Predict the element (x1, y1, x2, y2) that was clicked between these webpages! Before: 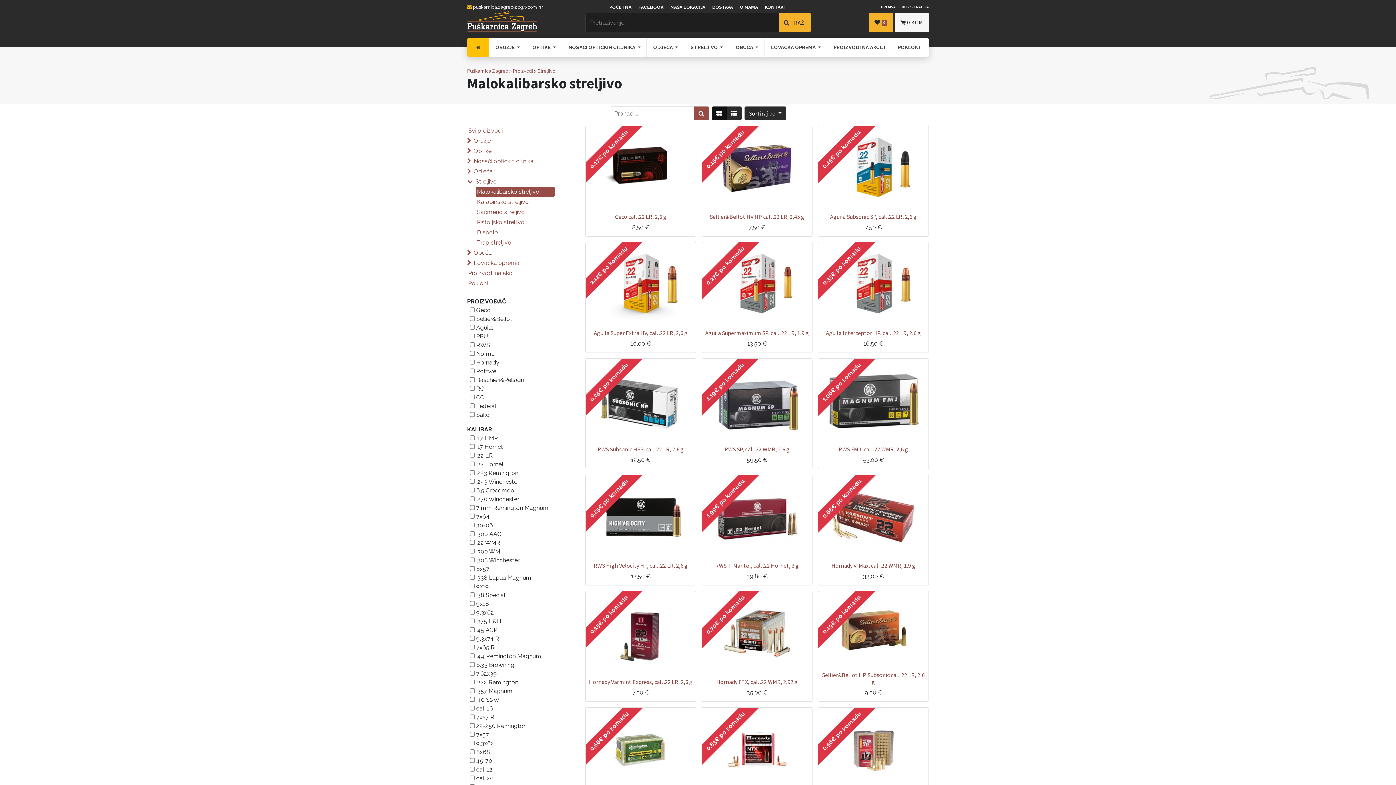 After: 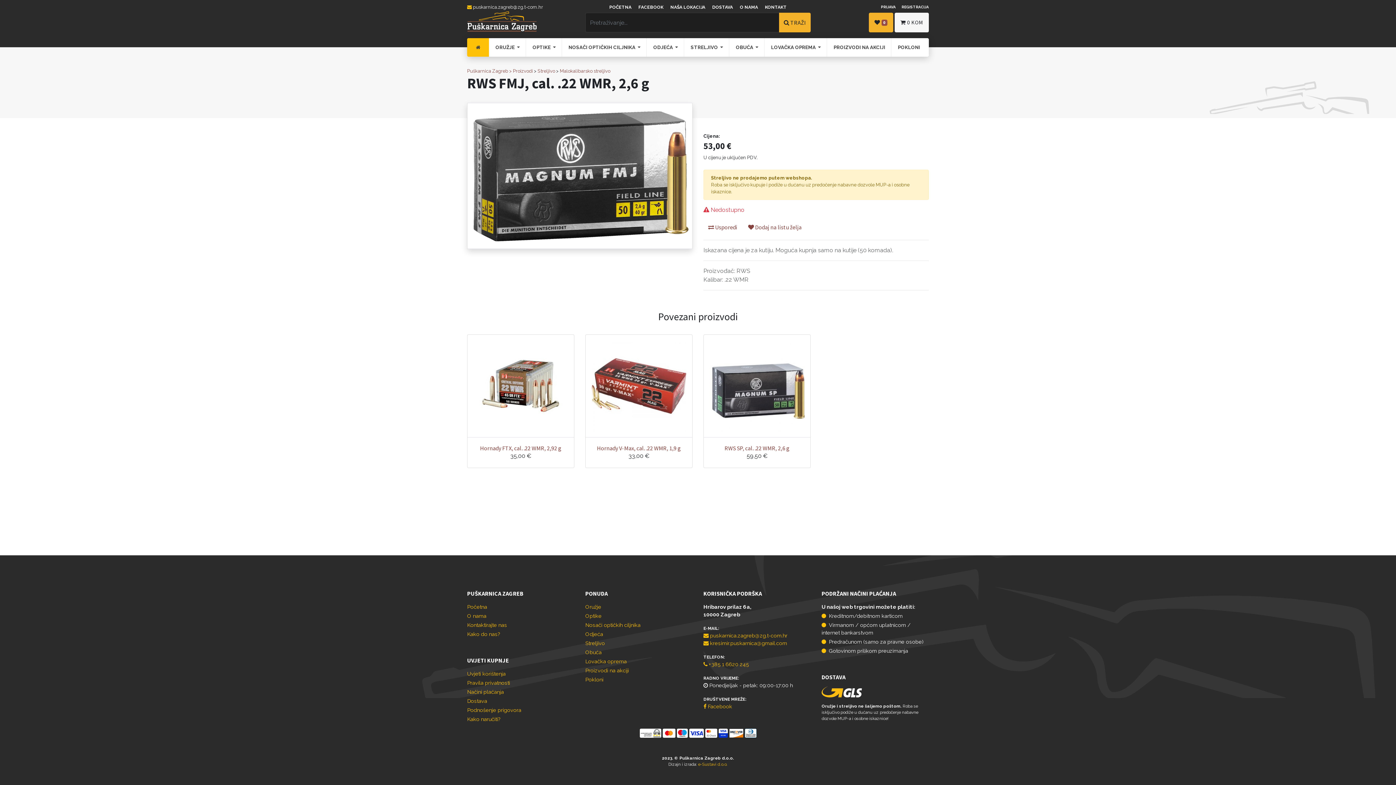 Action: bbox: (820, 360, 927, 441)